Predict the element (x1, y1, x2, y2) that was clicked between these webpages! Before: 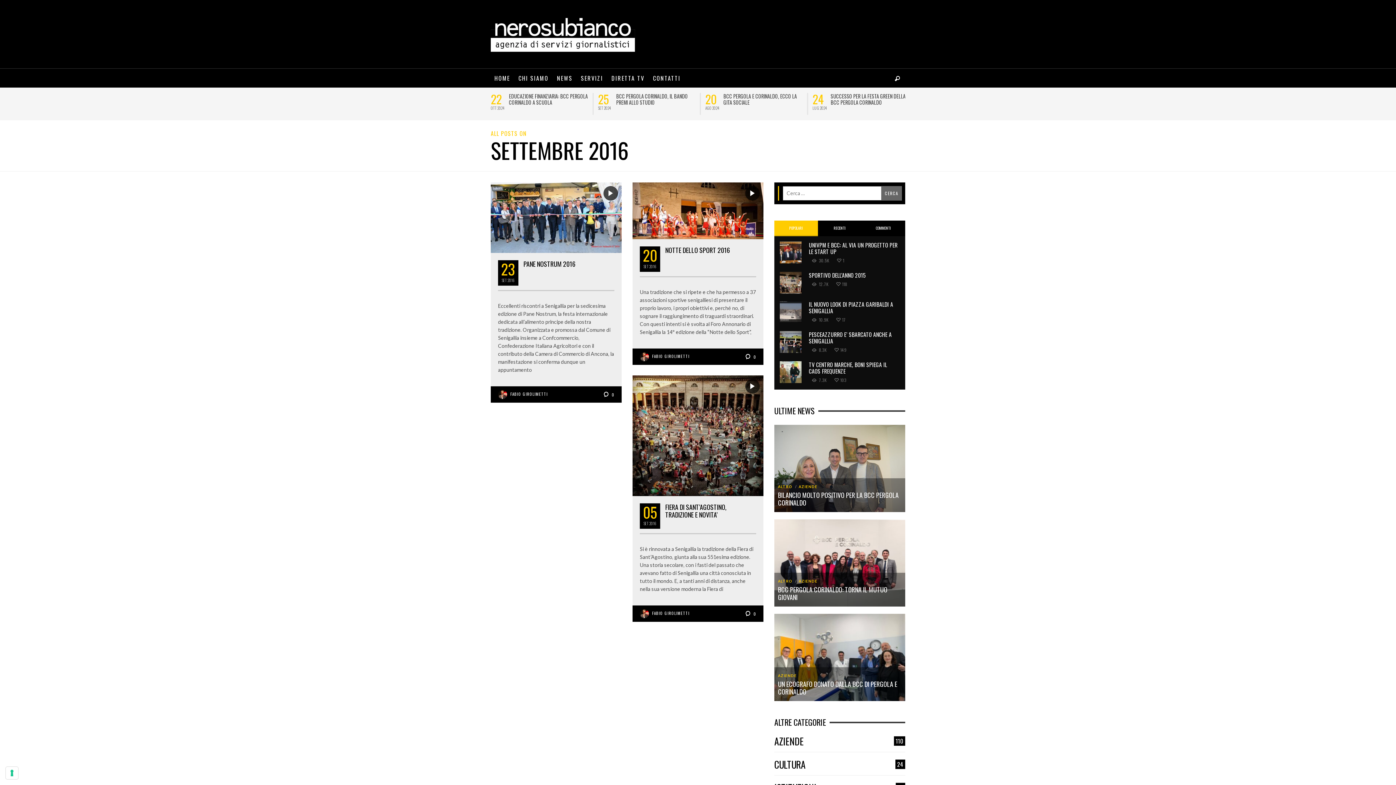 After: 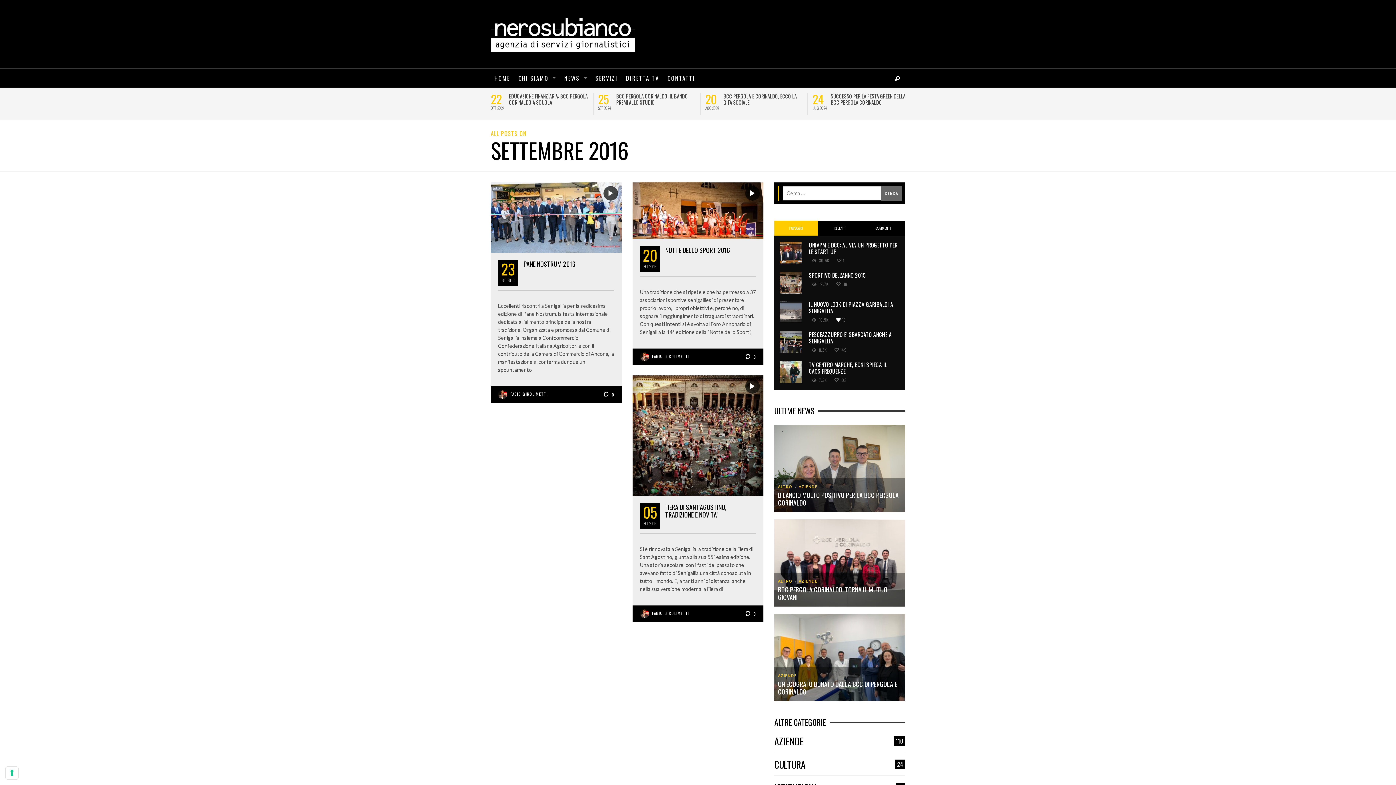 Action: label: 17 bbox: (833, 316, 849, 324)